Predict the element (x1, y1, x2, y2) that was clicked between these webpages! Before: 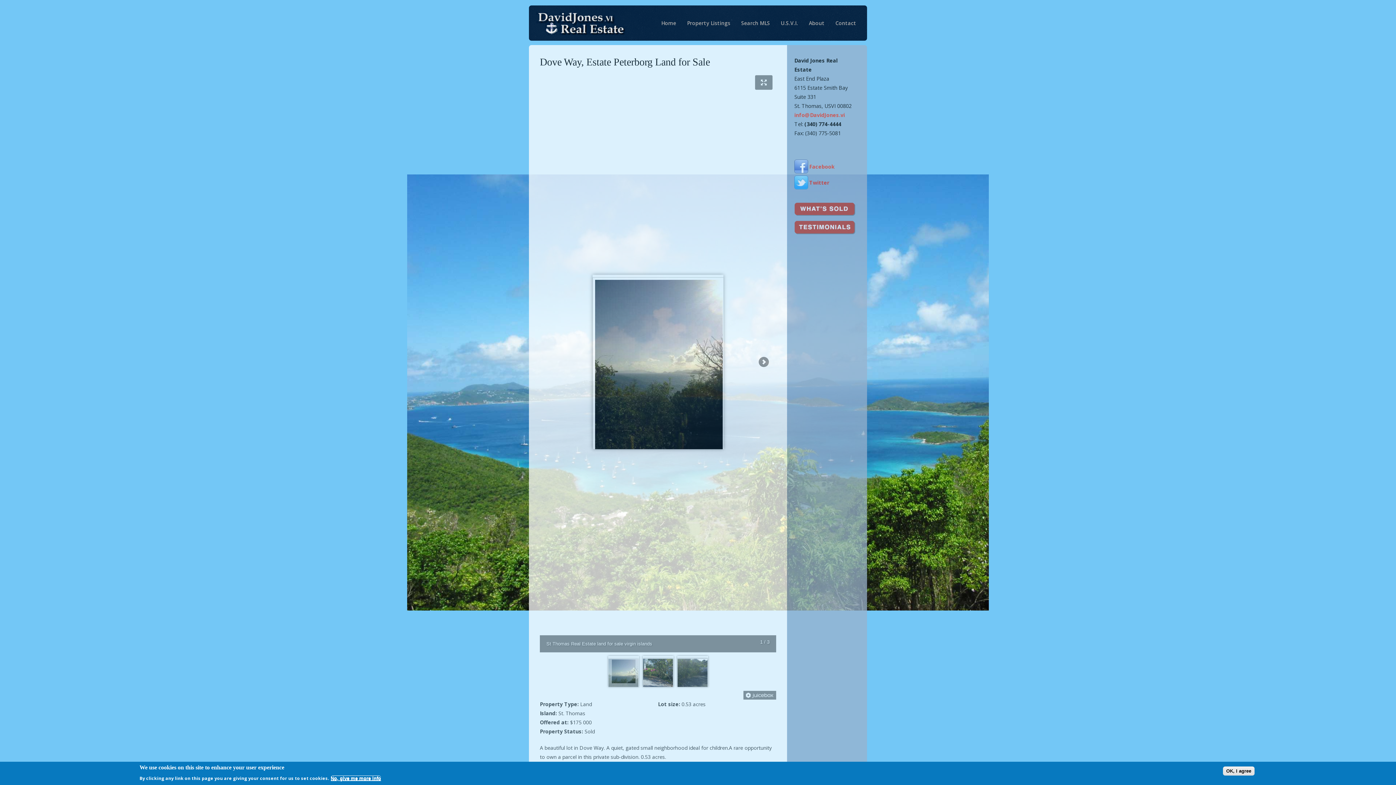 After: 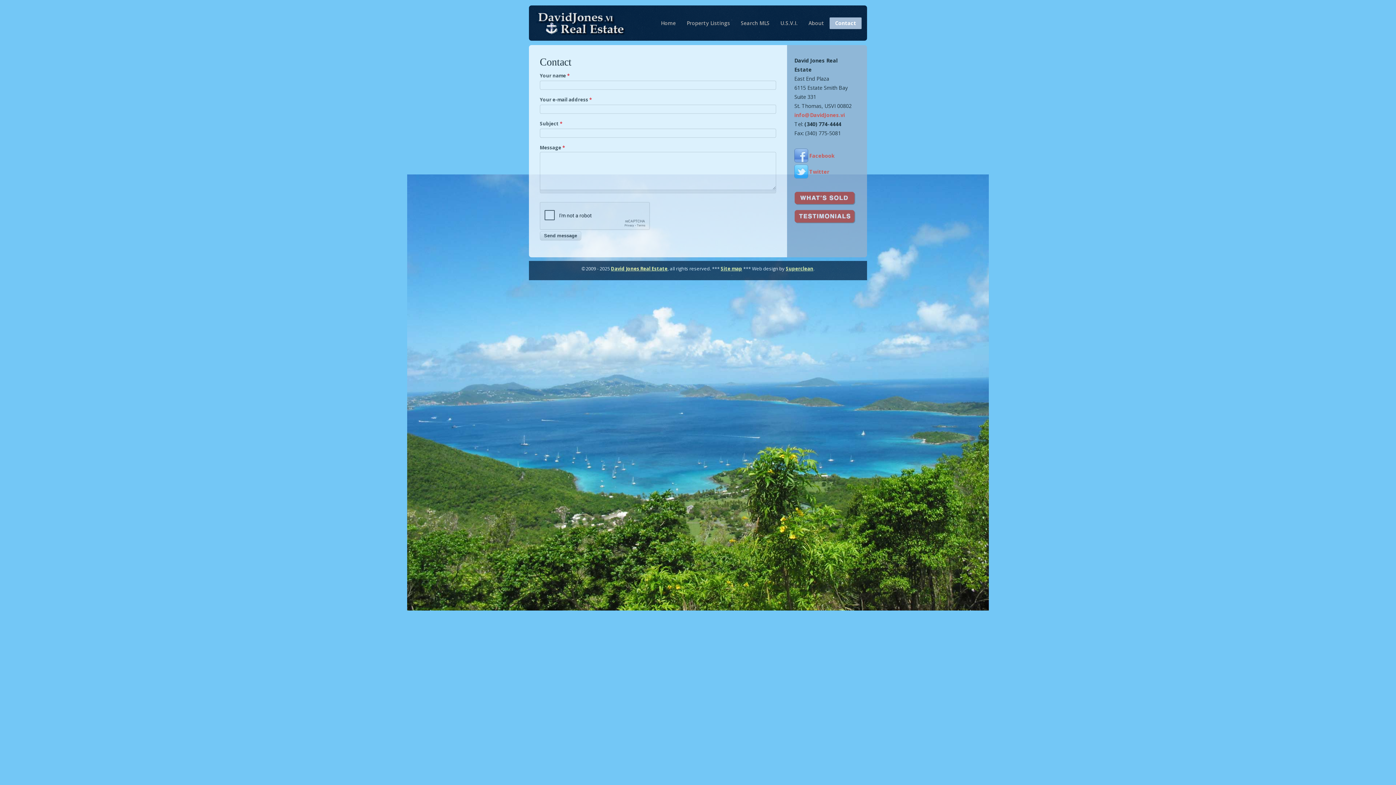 Action: label: Contact bbox: (830, 17, 861, 28)